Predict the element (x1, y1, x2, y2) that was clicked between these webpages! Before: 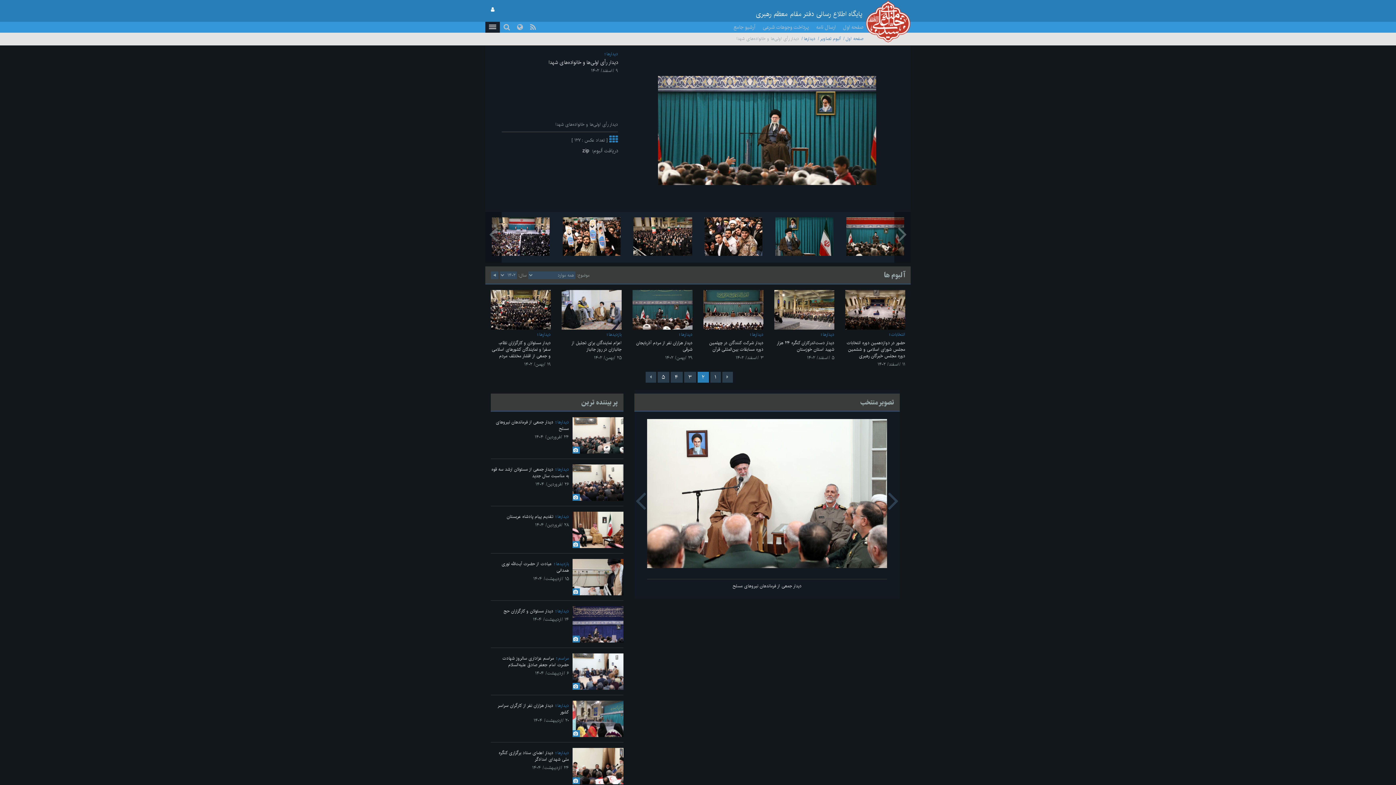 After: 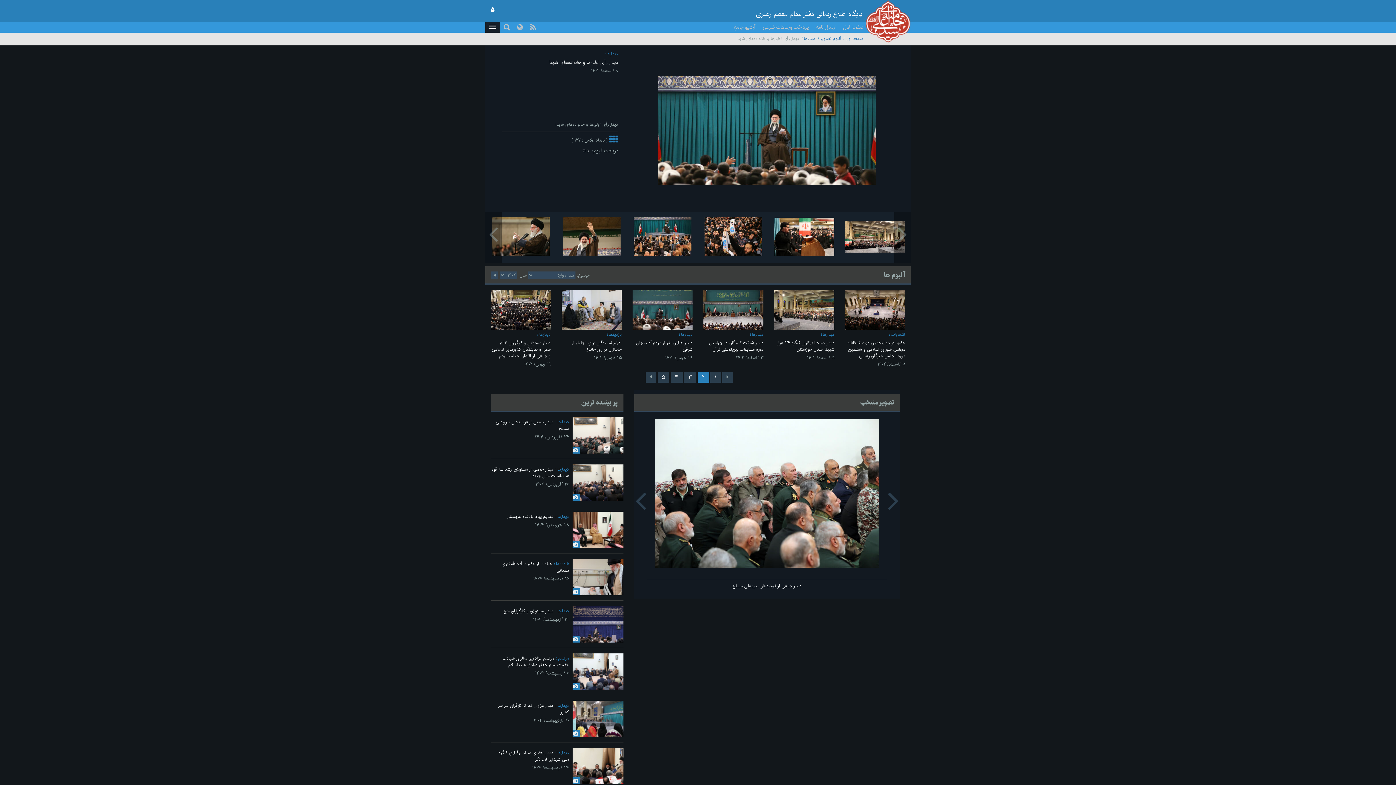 Action: bbox: (485, 211, 501, 262)